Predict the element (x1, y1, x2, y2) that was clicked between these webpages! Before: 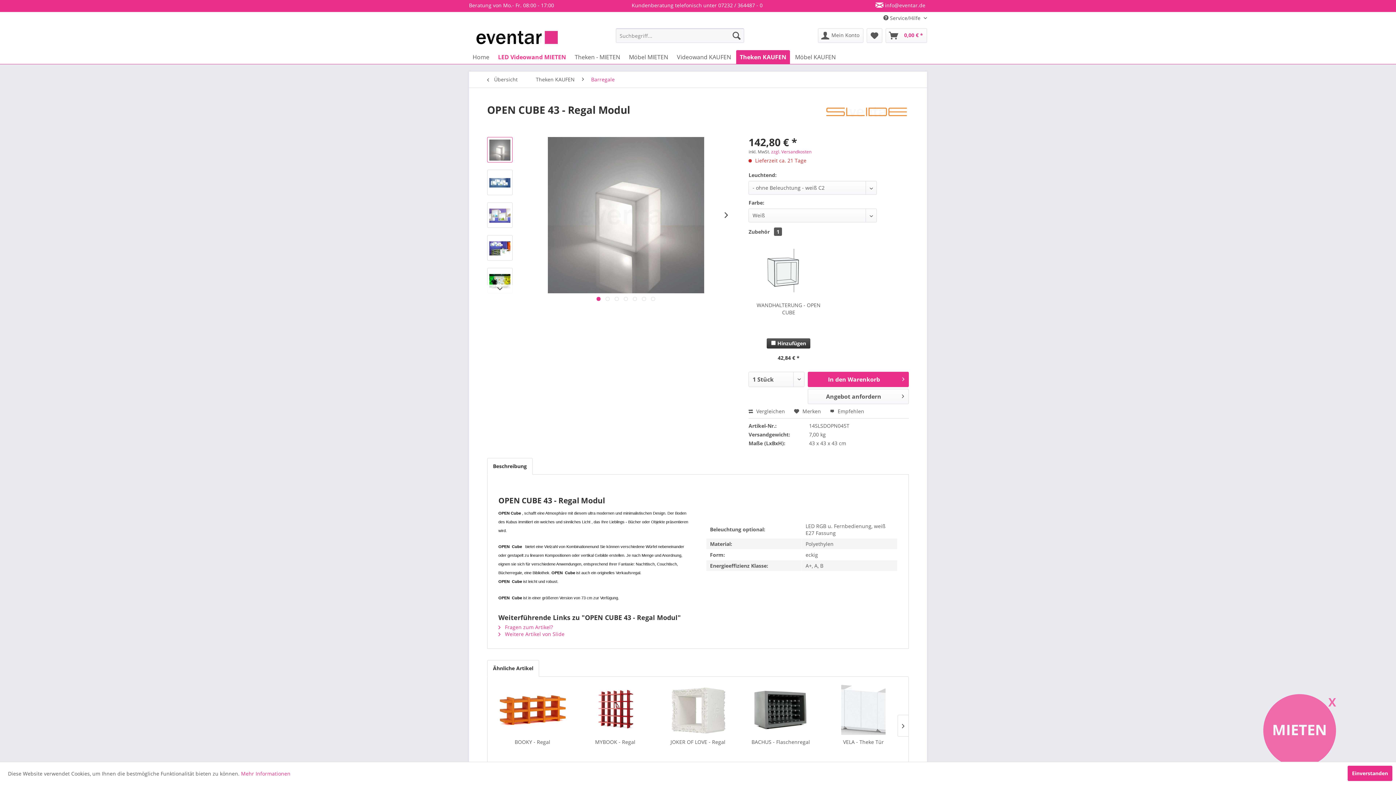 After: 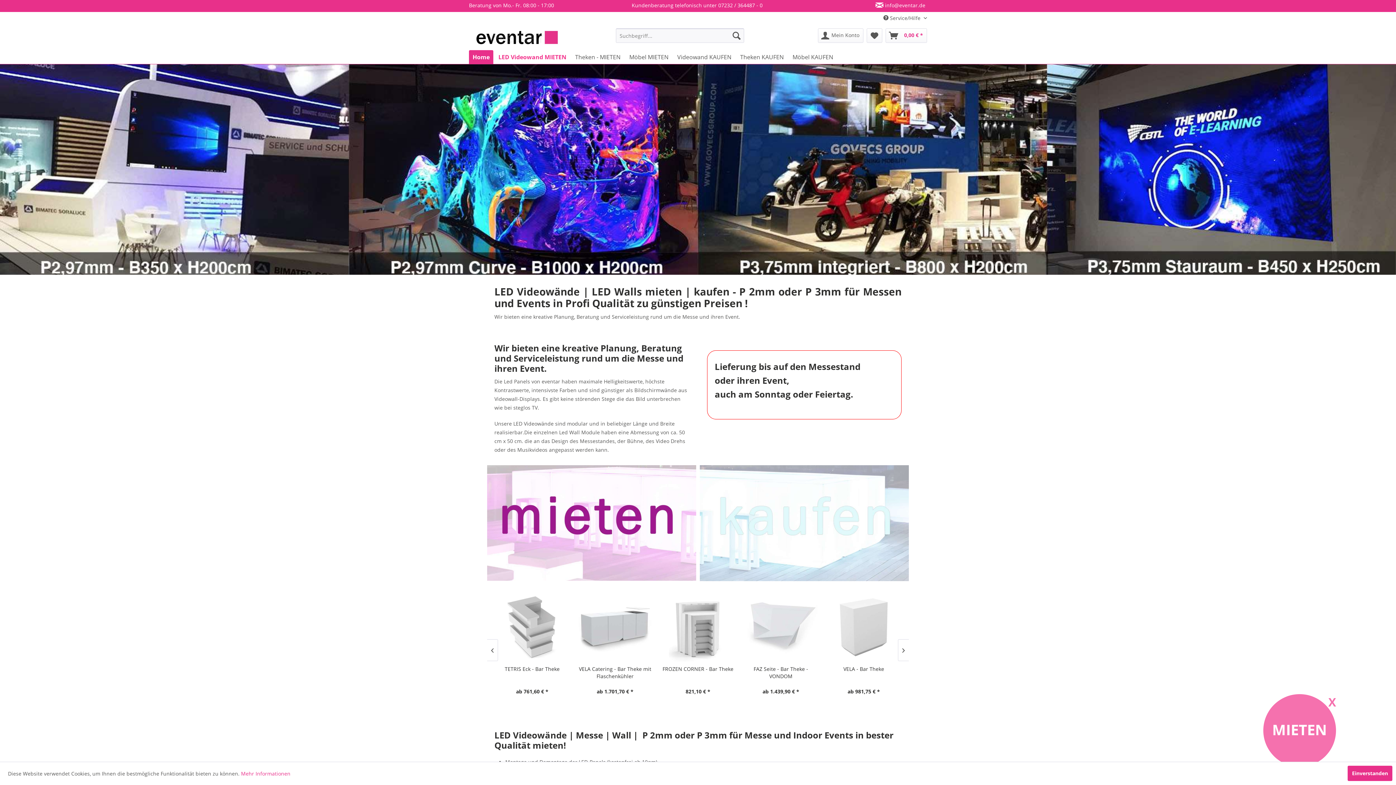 Action: bbox: (472, 28, 561, 46)